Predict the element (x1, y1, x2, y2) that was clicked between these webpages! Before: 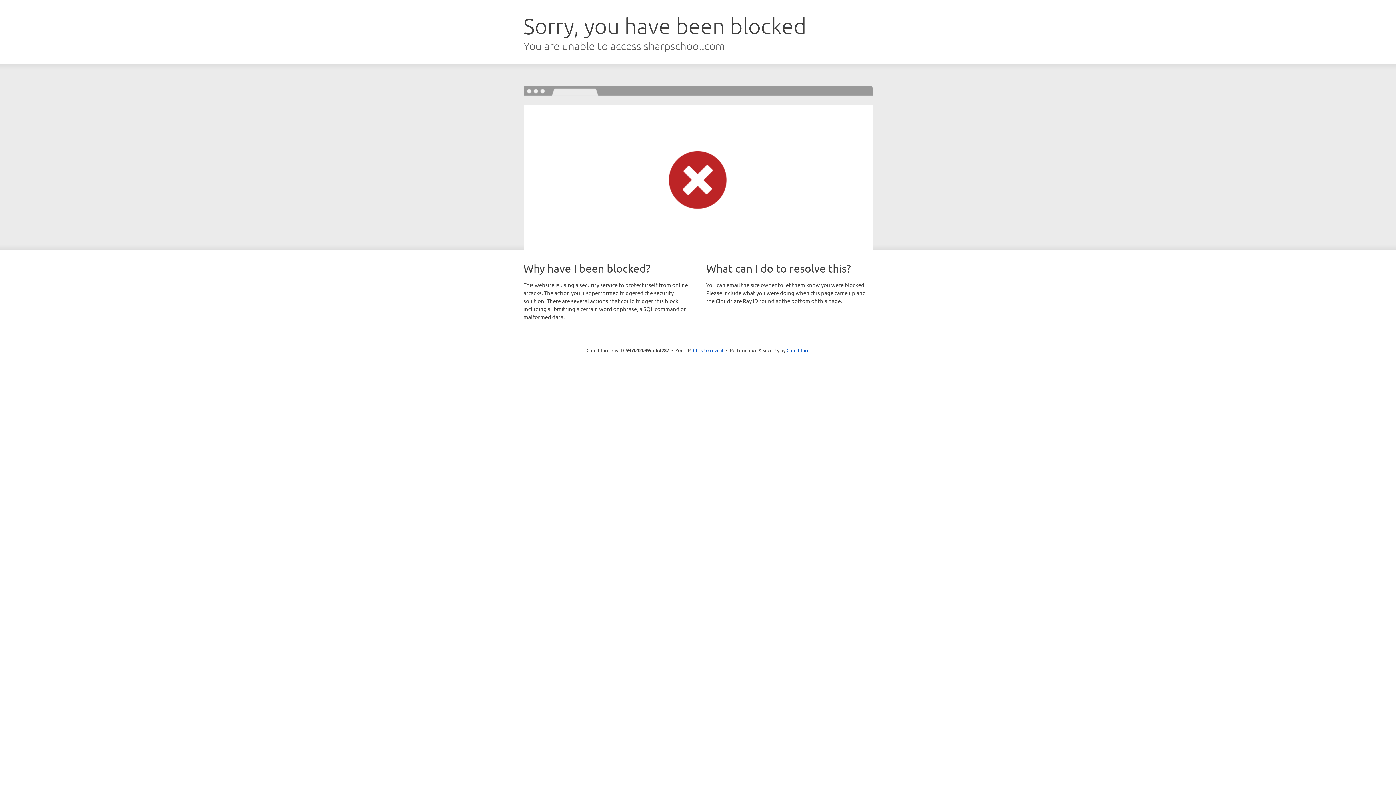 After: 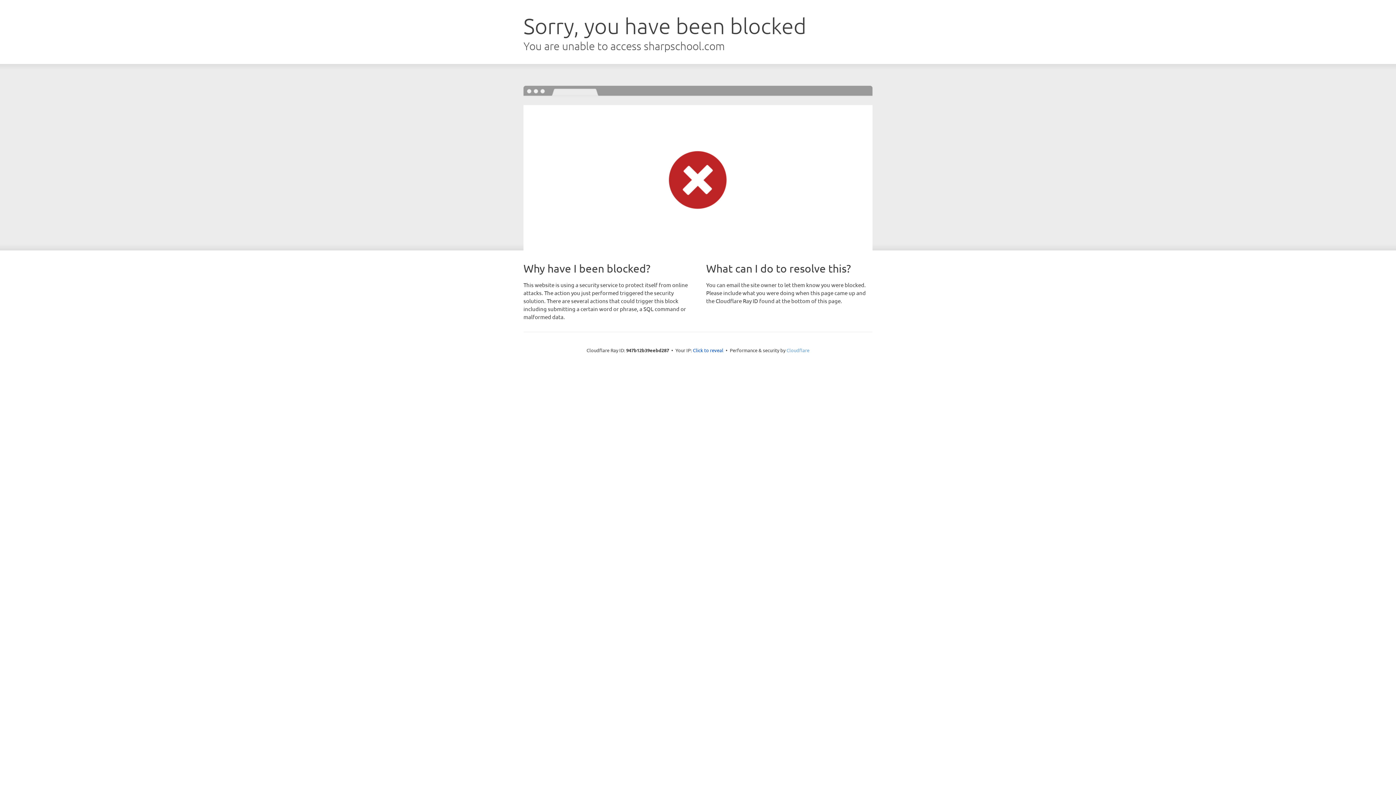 Action: bbox: (786, 347, 809, 353) label: Cloudflare